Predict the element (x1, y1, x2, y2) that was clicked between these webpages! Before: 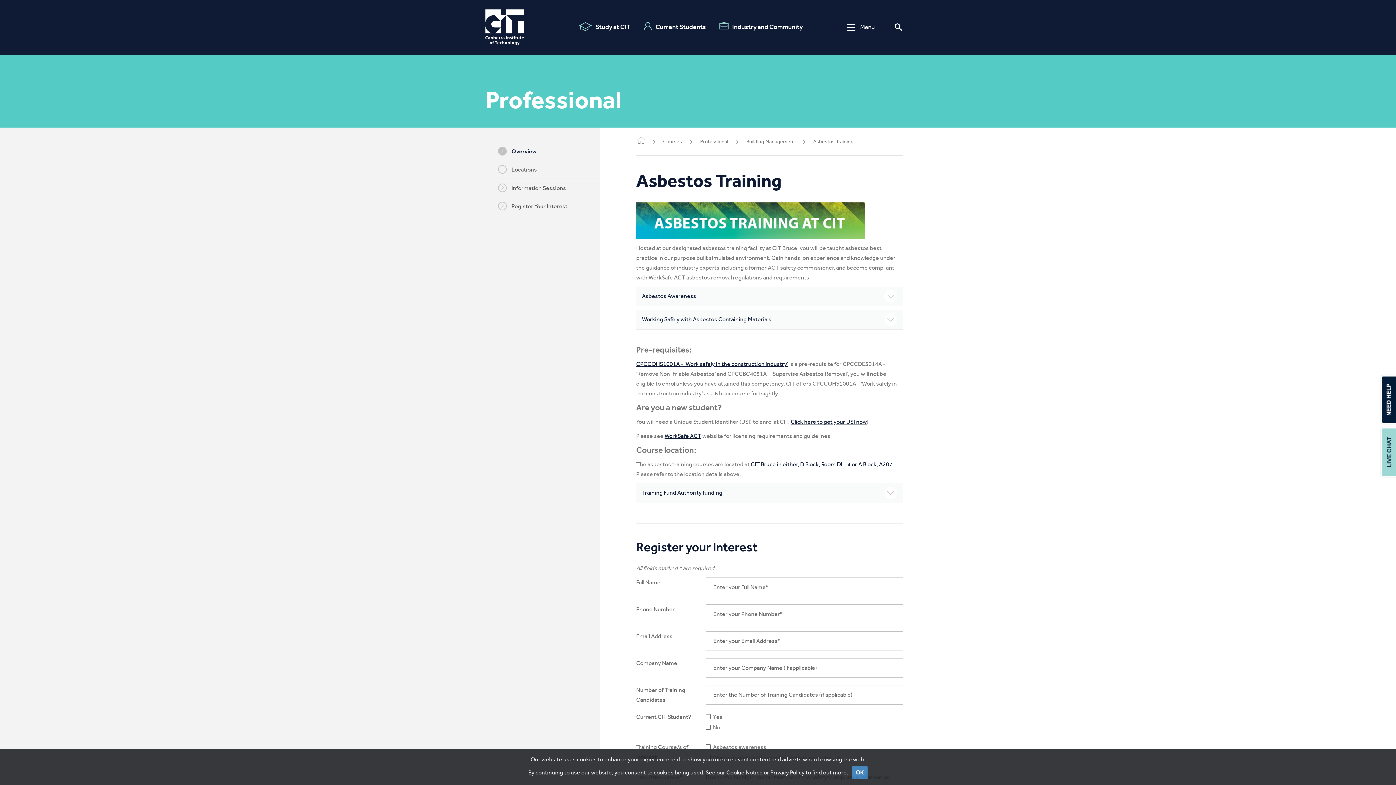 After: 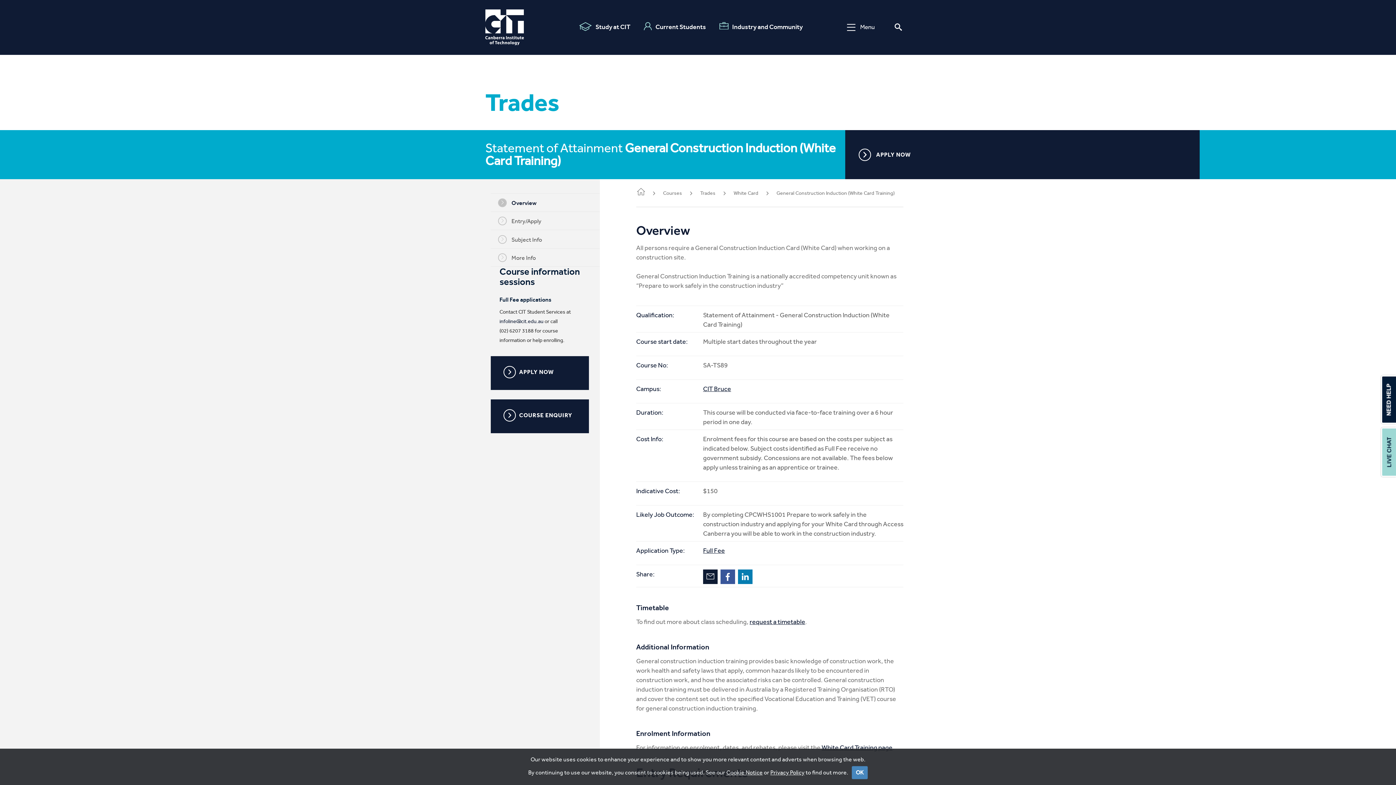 Action: bbox: (636, 360, 788, 367) label: CPCCOHS1001A - 'Work safely in the construction industry'